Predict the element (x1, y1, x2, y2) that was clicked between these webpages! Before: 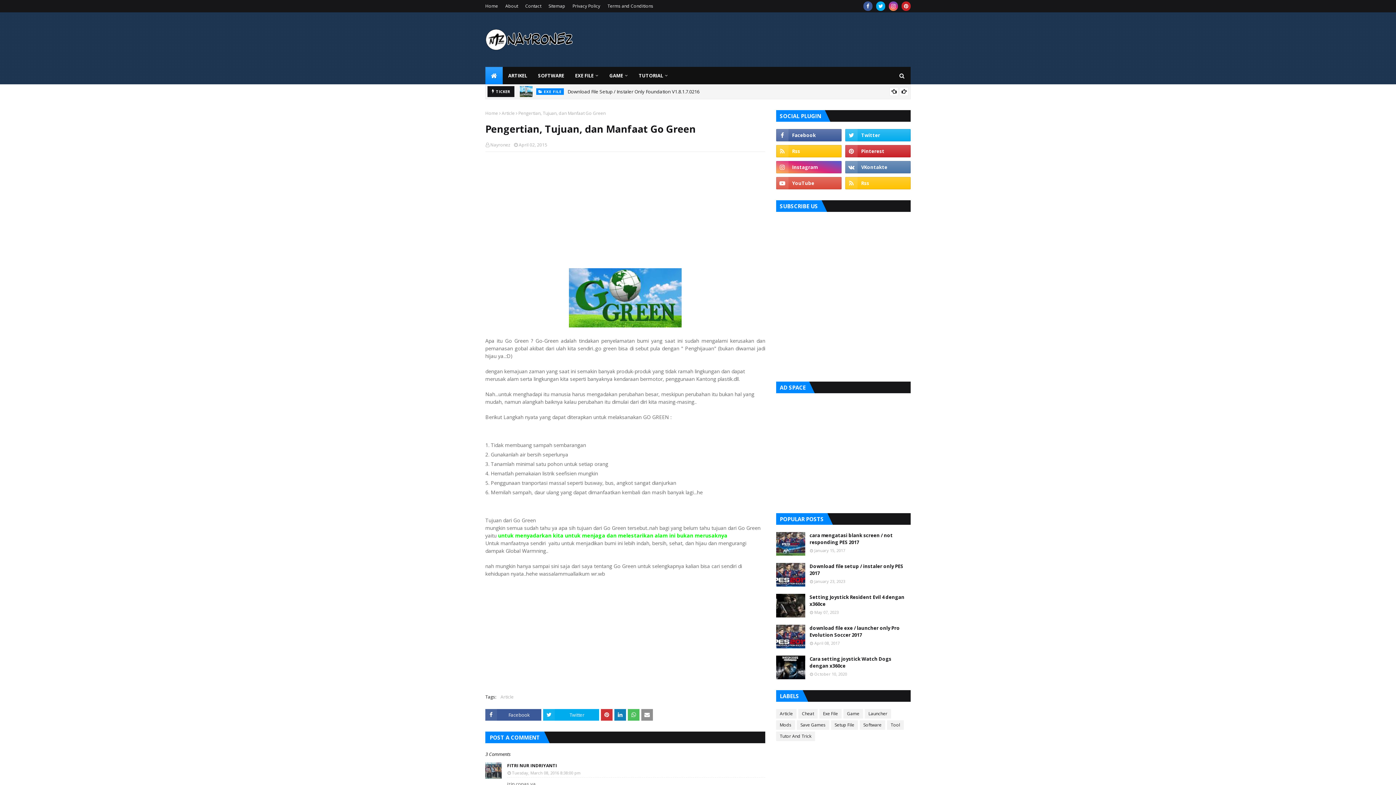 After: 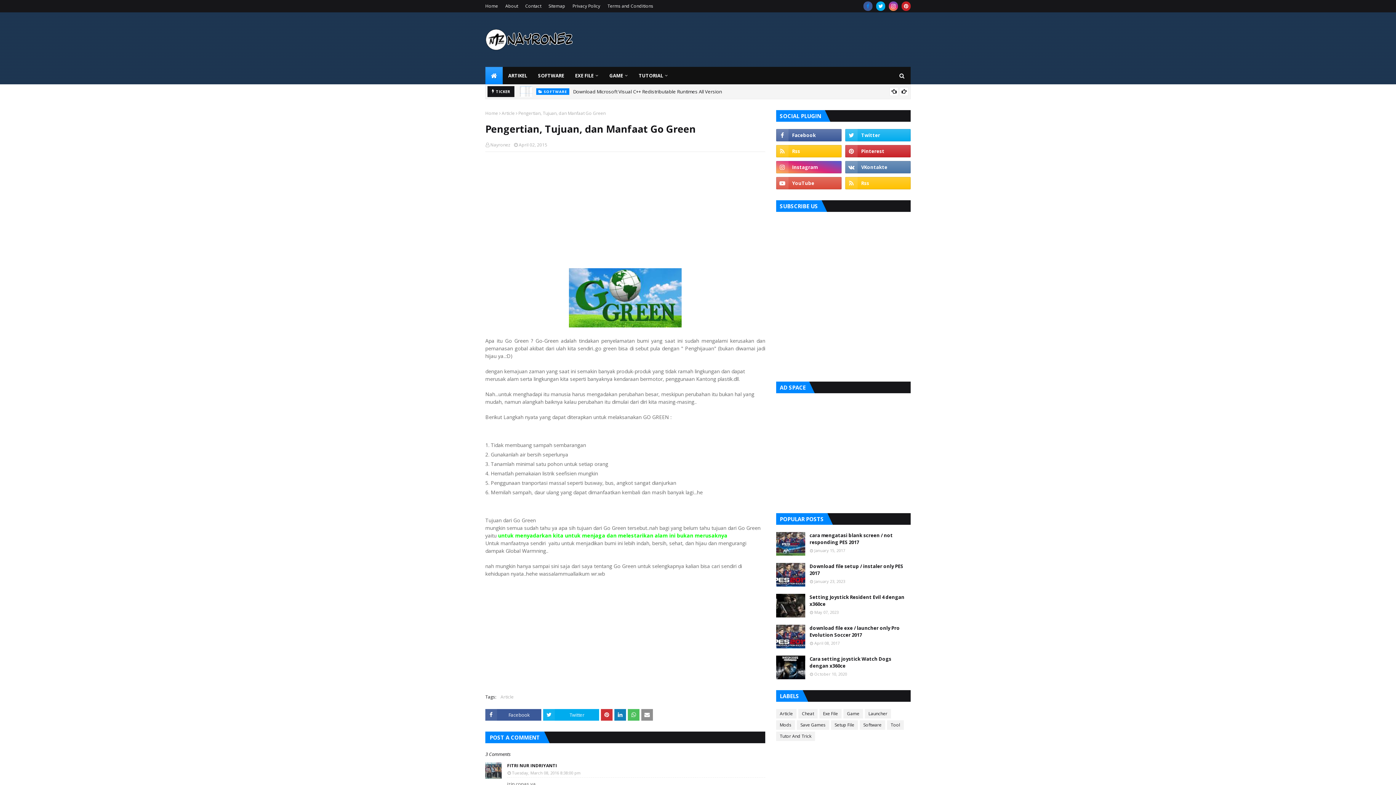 Action: bbox: (863, 1, 872, 10)